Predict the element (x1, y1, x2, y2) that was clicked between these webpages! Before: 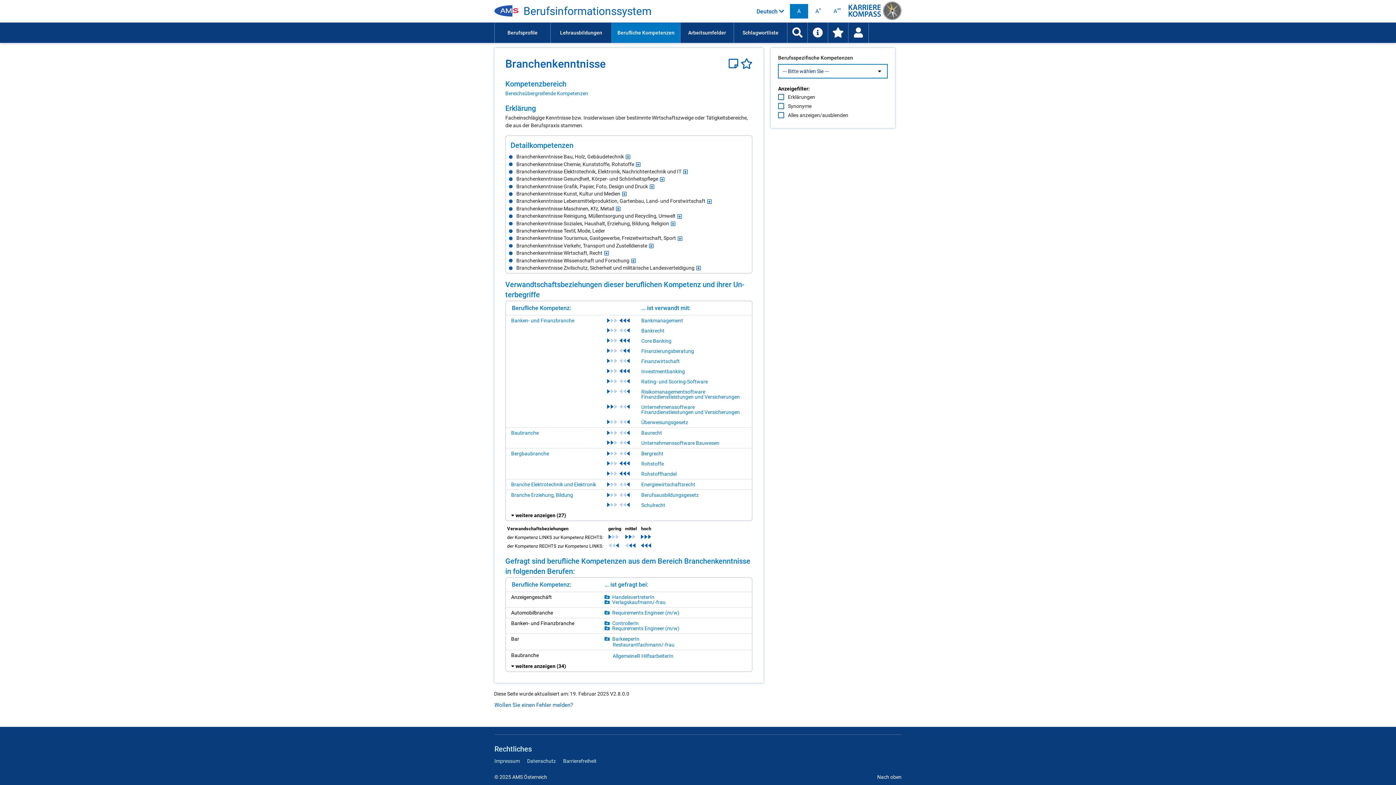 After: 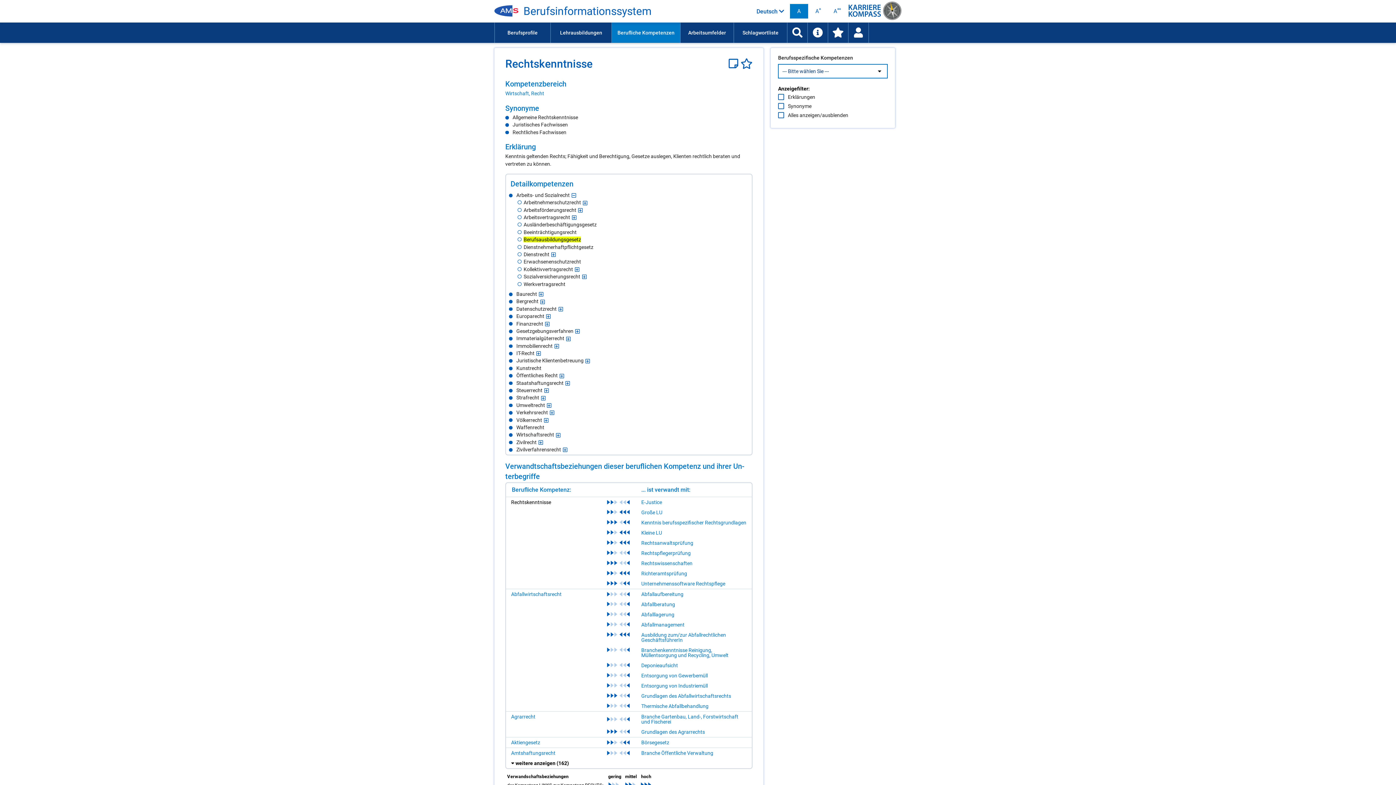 Action: bbox: (641, 492, 698, 498) label: Berufsausbildungsgesetz